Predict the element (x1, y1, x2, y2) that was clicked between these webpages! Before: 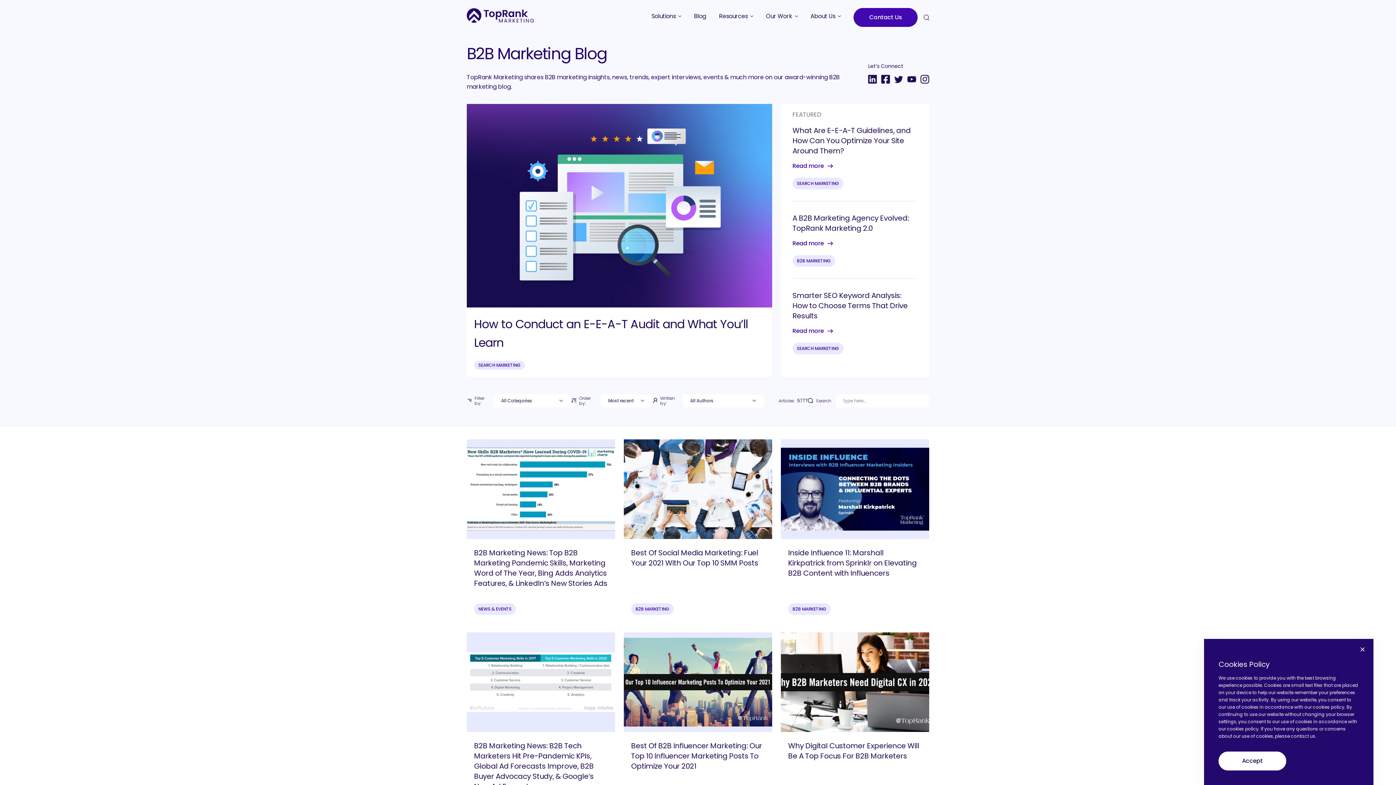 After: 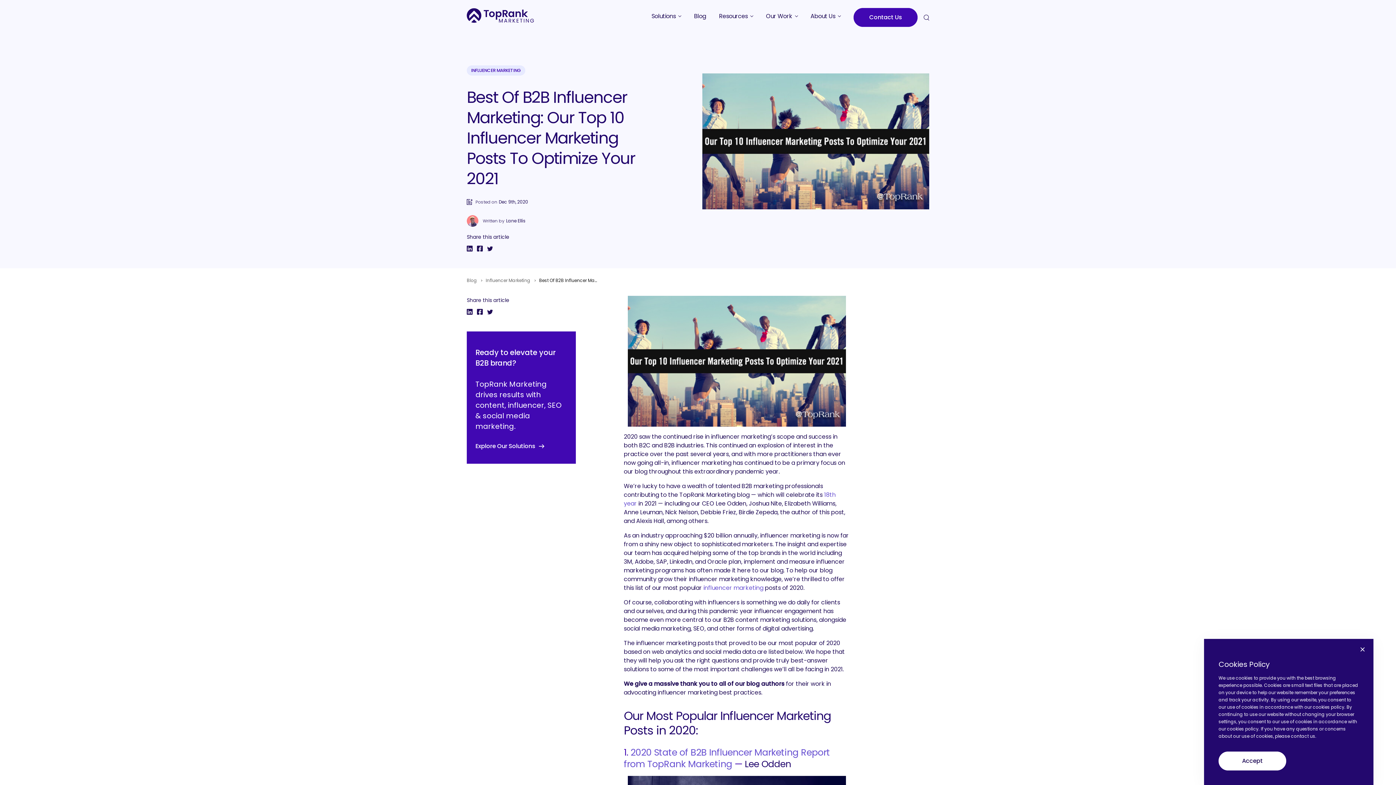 Action: label: Best Of B2B Influencer Marketing: Our Top 10 Influencer Marketing Posts To Optimize Your 2021 bbox: (624, 632, 772, 790)